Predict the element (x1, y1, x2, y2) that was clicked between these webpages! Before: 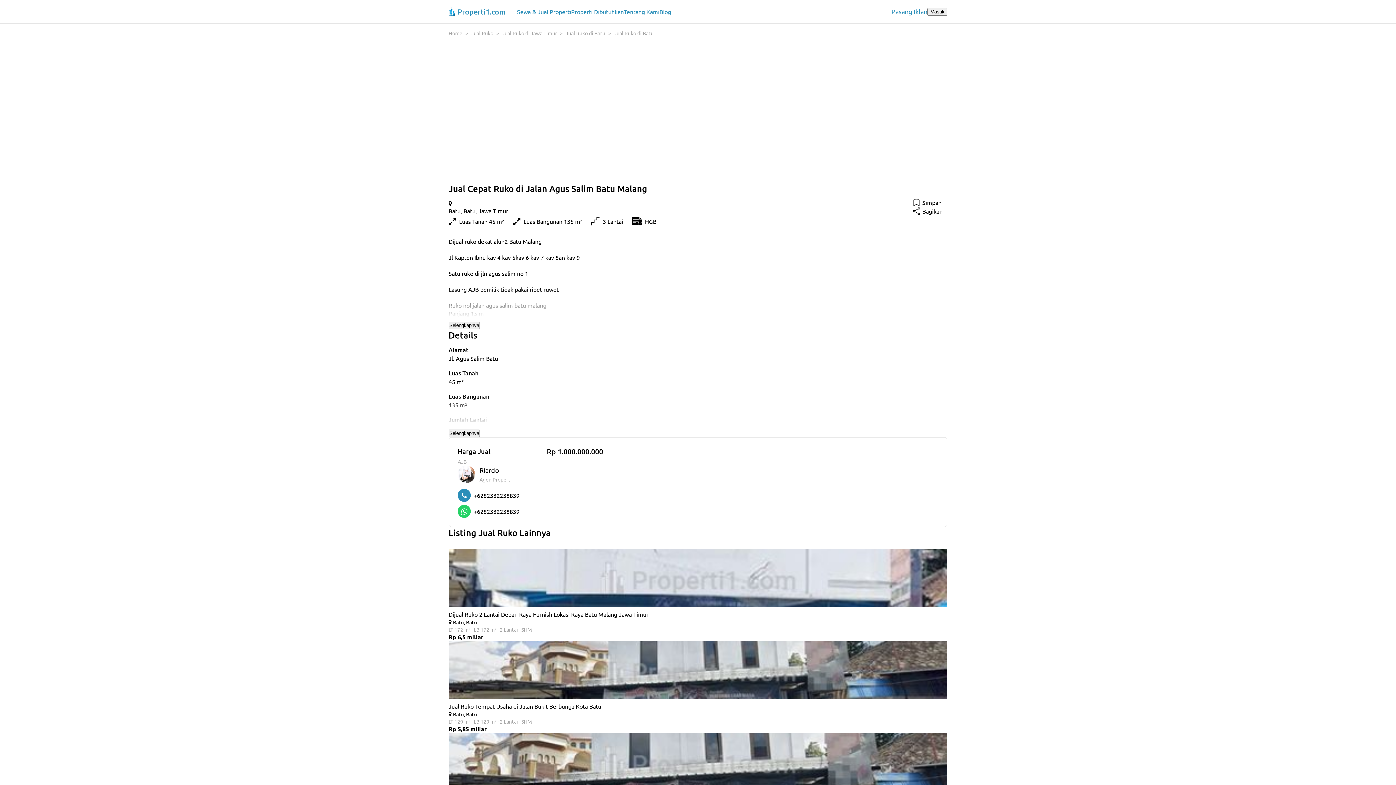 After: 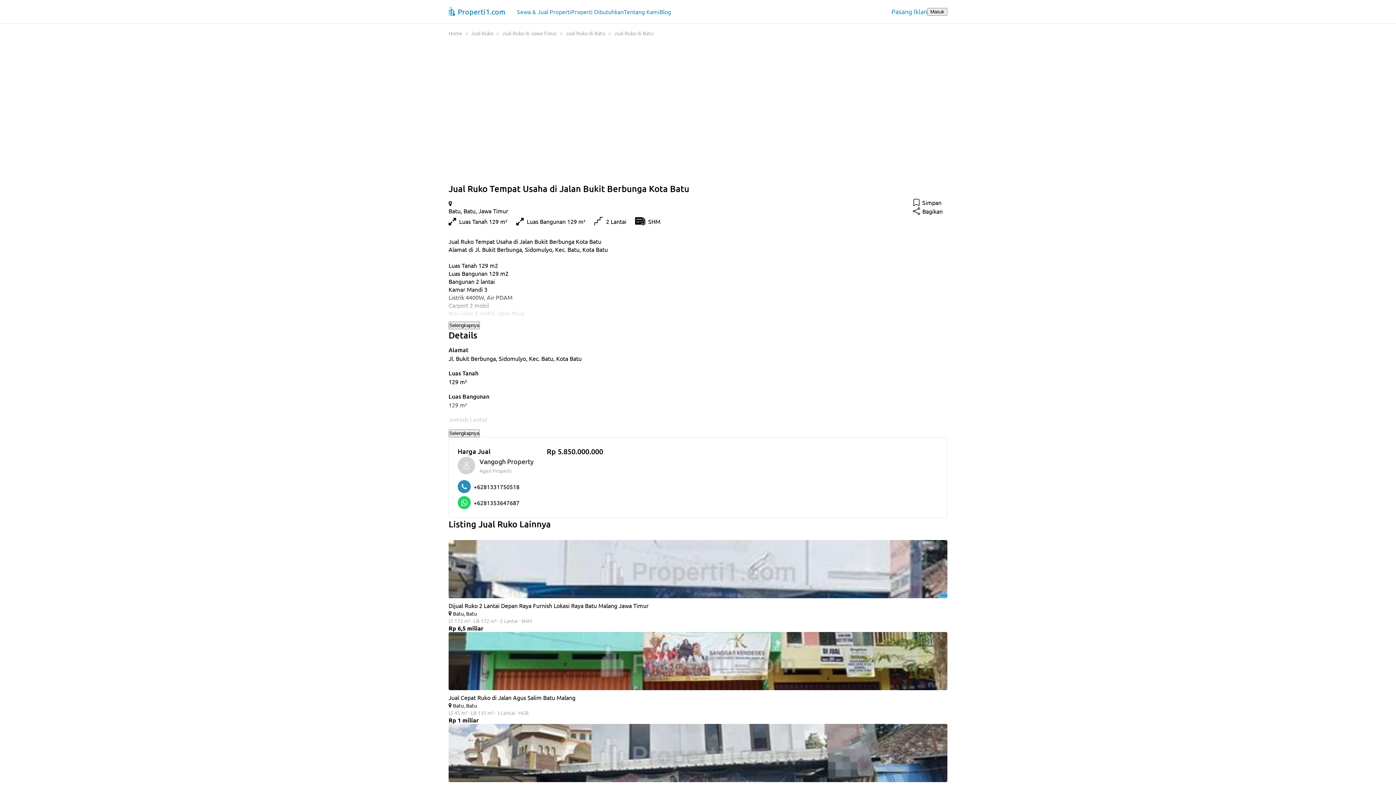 Action: bbox: (448, 641, 947, 733) label: Jual Ruko Tempat Usaha di Jalan Bukit Berbunga Kota Batu

Batu, Batu
LT 129 m² · LB 129 m² · 2 Lantai · SHM
Rp 5,85 miliar